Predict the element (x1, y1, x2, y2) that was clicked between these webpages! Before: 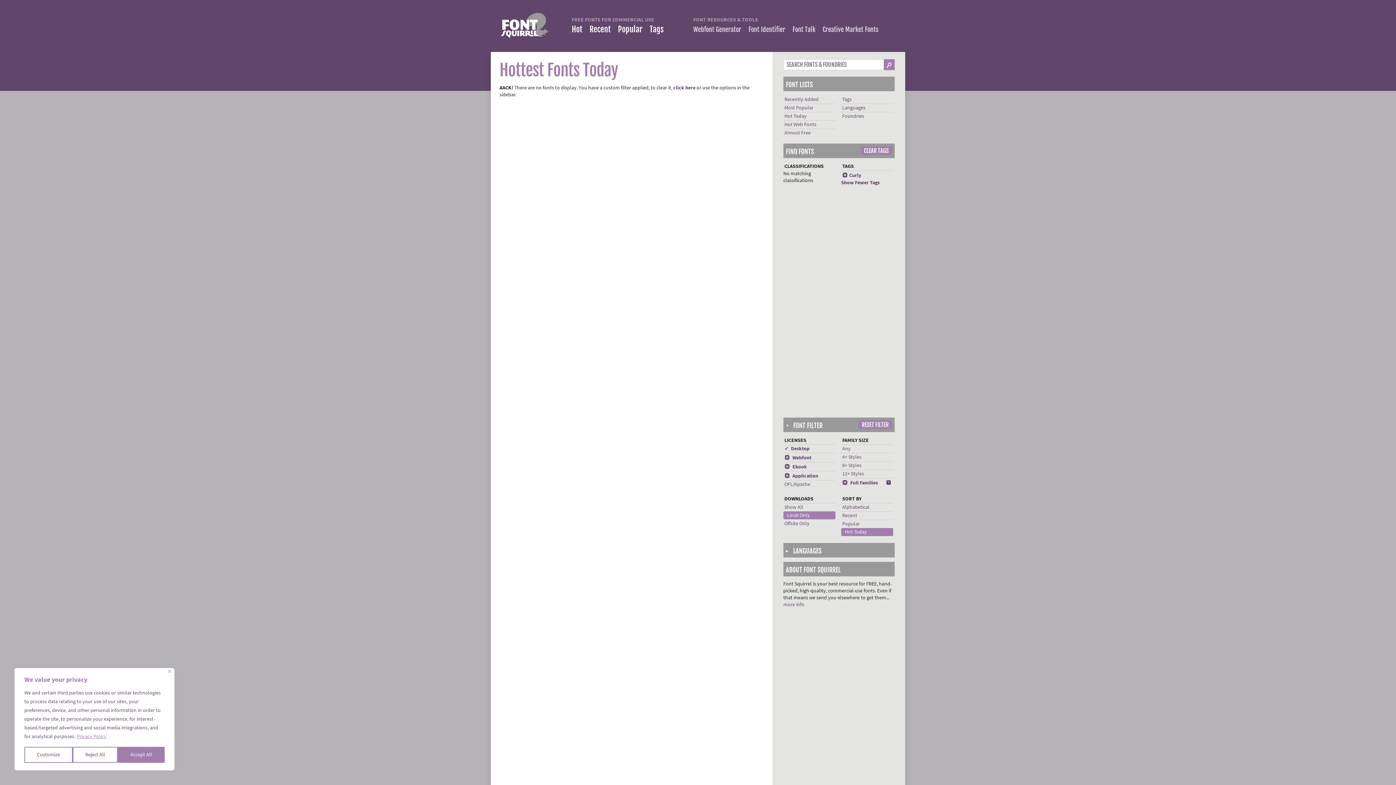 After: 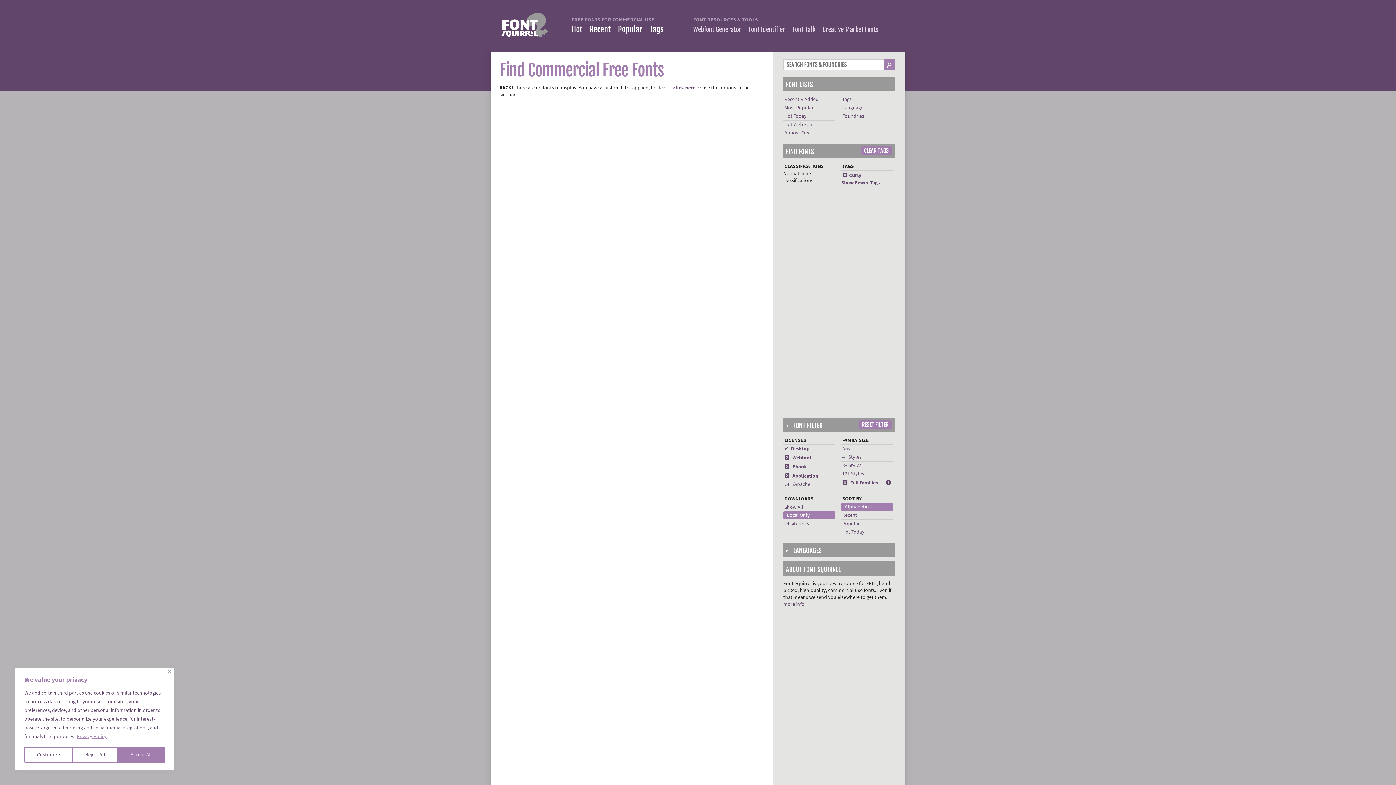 Action: bbox: (842, 504, 869, 510) label: Alphabetical